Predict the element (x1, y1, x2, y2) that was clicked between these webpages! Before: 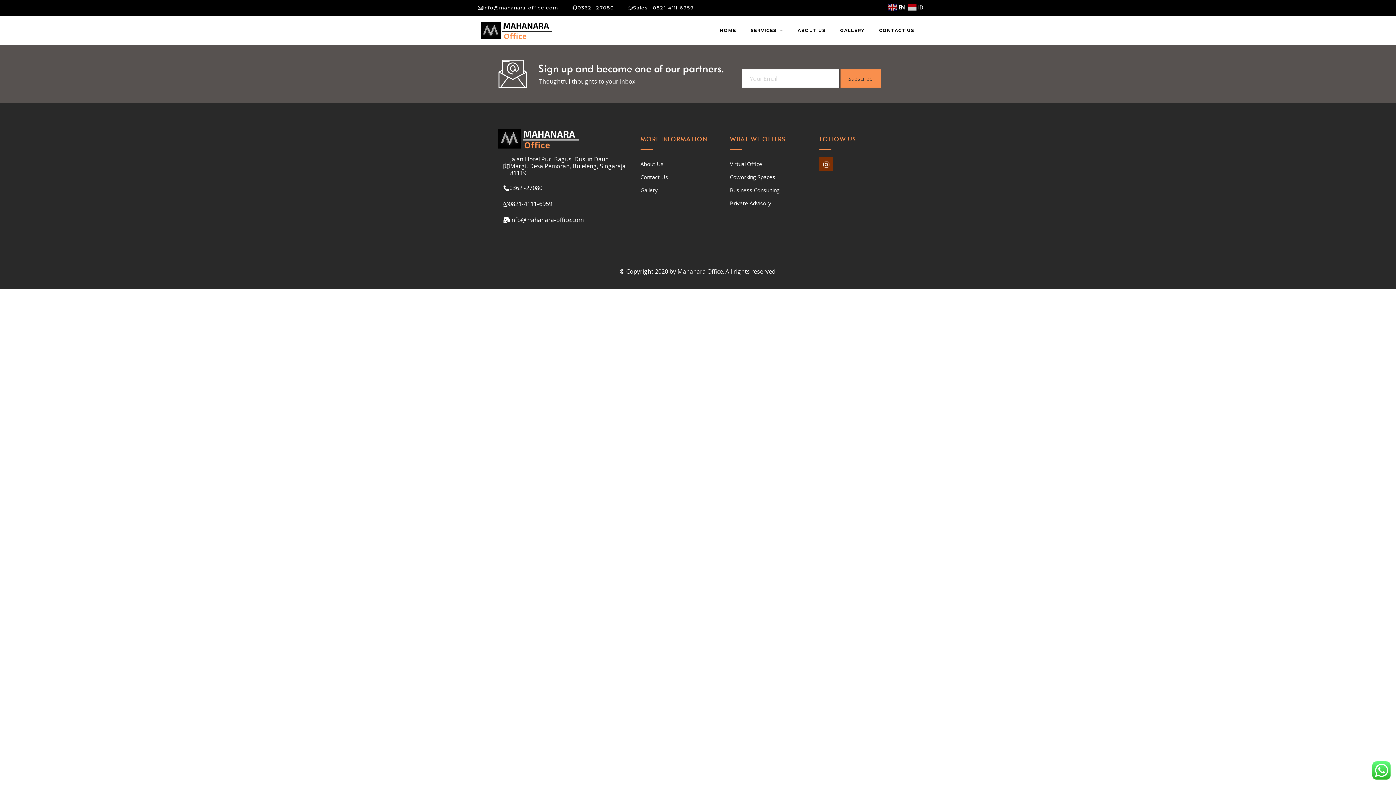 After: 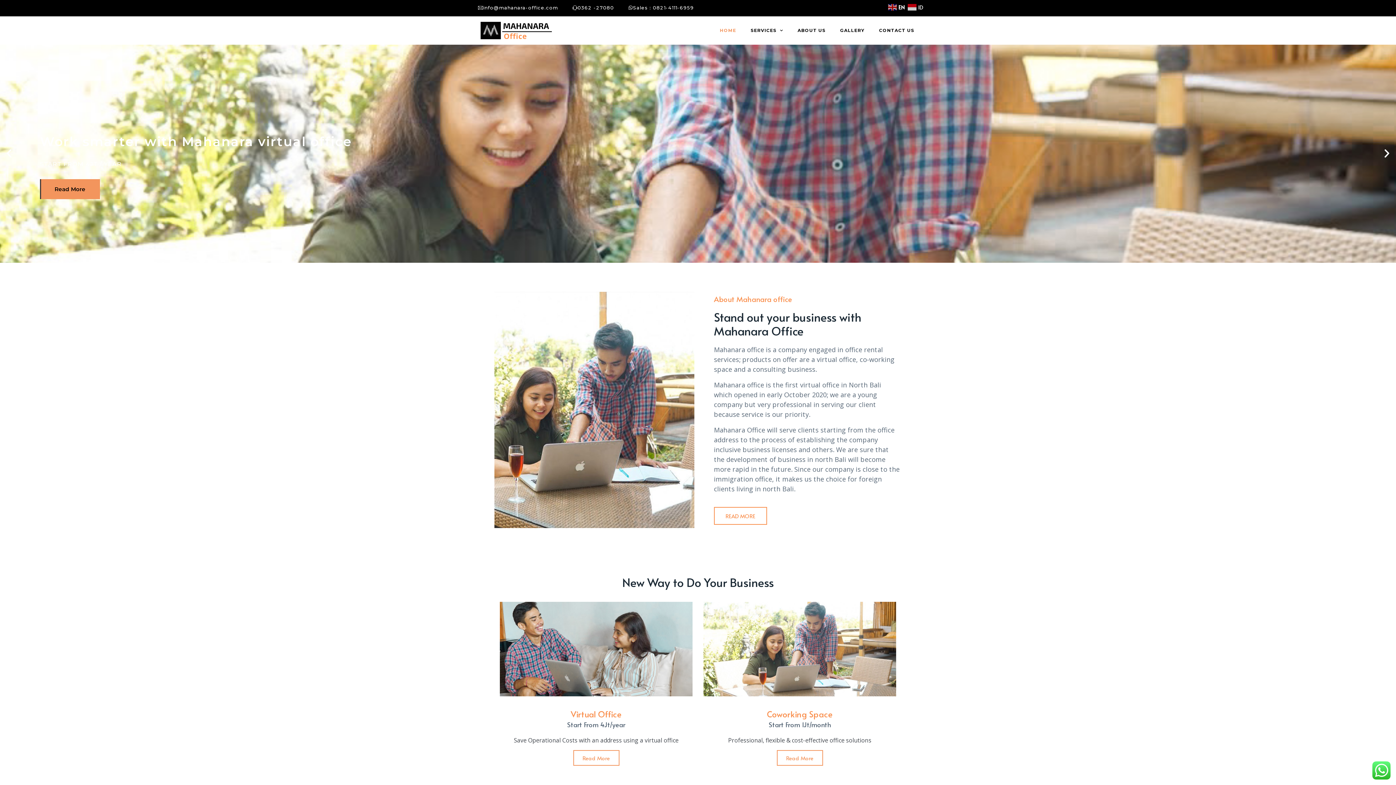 Action: bbox: (712, 22, 743, 38) label: HOME